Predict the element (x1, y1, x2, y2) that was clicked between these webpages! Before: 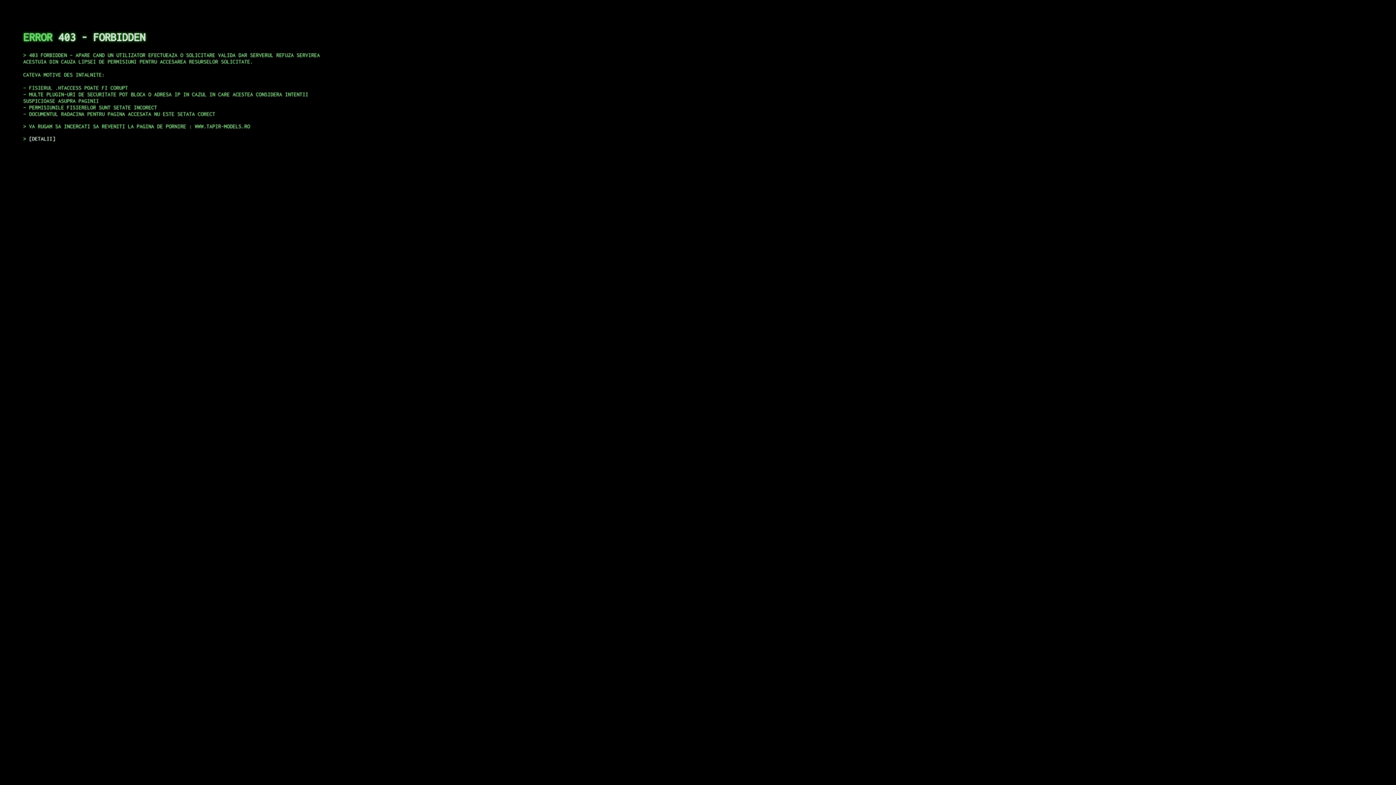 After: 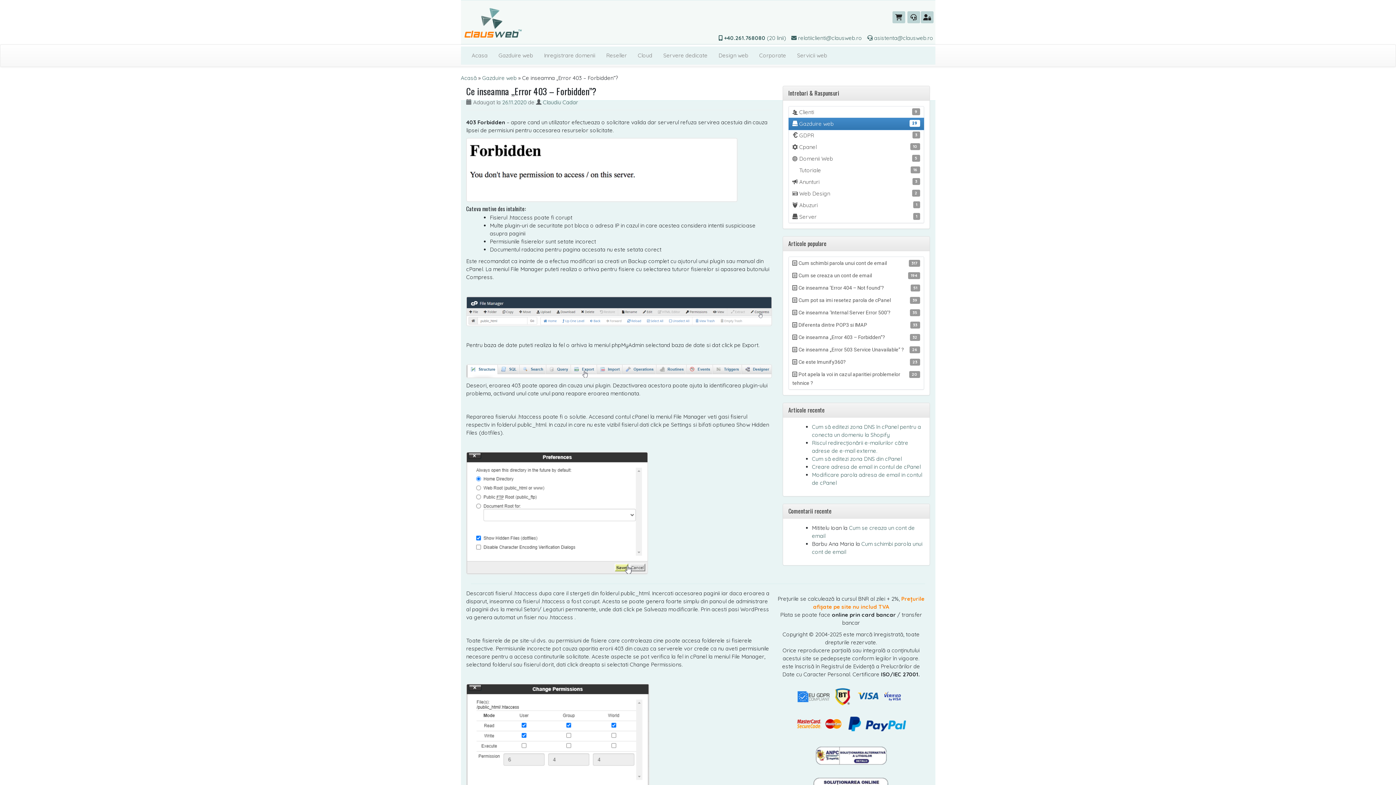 Action: bbox: (29, 135, 55, 141) label: DETALII